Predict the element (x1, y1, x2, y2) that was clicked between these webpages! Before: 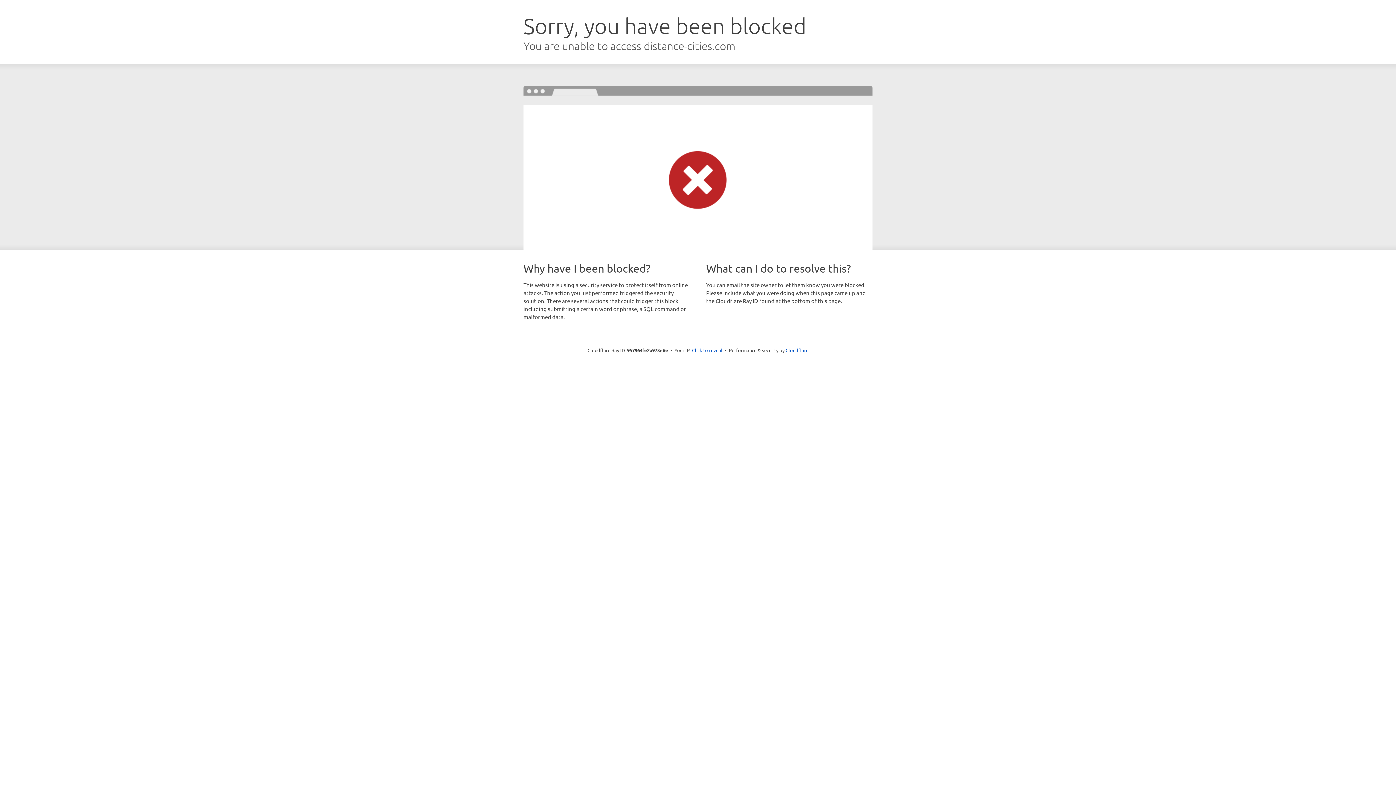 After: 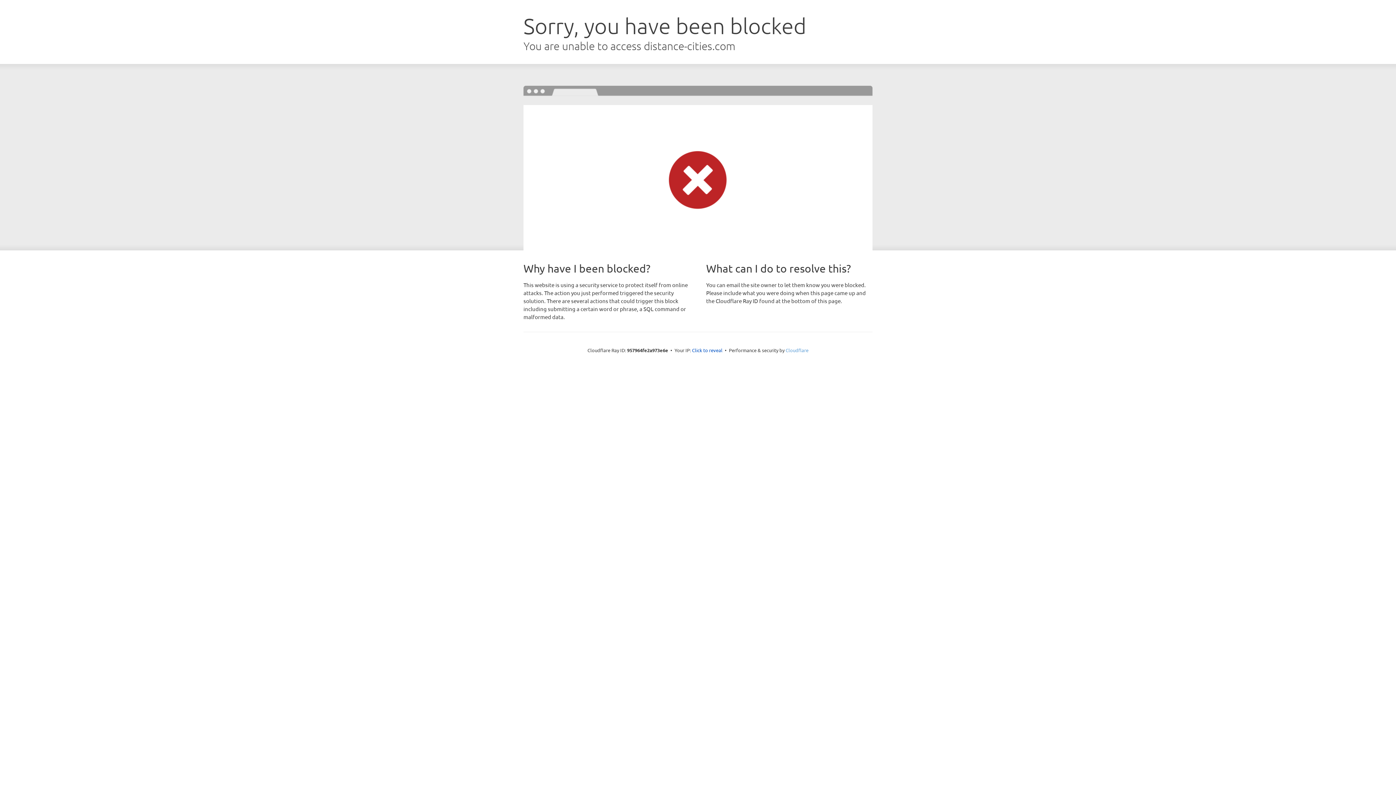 Action: bbox: (785, 347, 808, 353) label: Cloudflare